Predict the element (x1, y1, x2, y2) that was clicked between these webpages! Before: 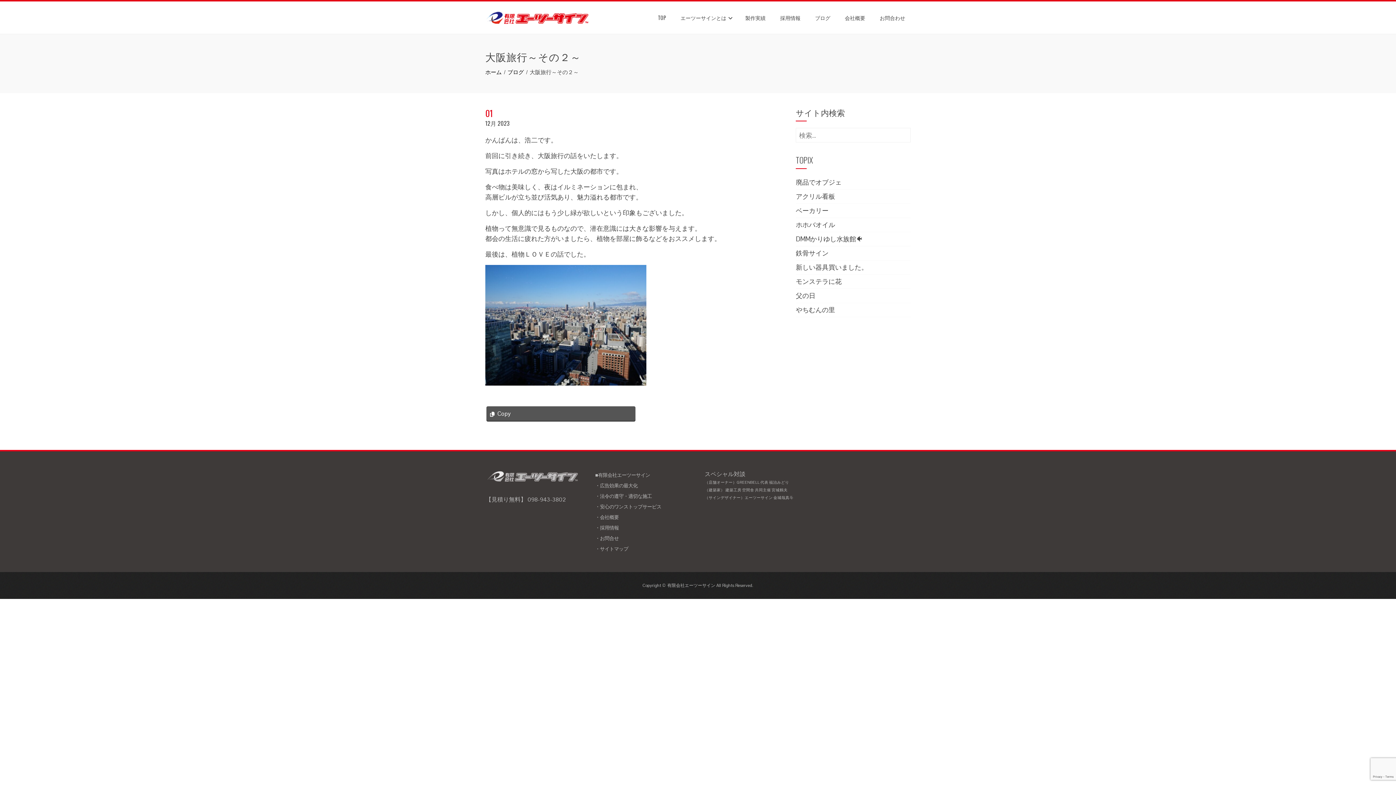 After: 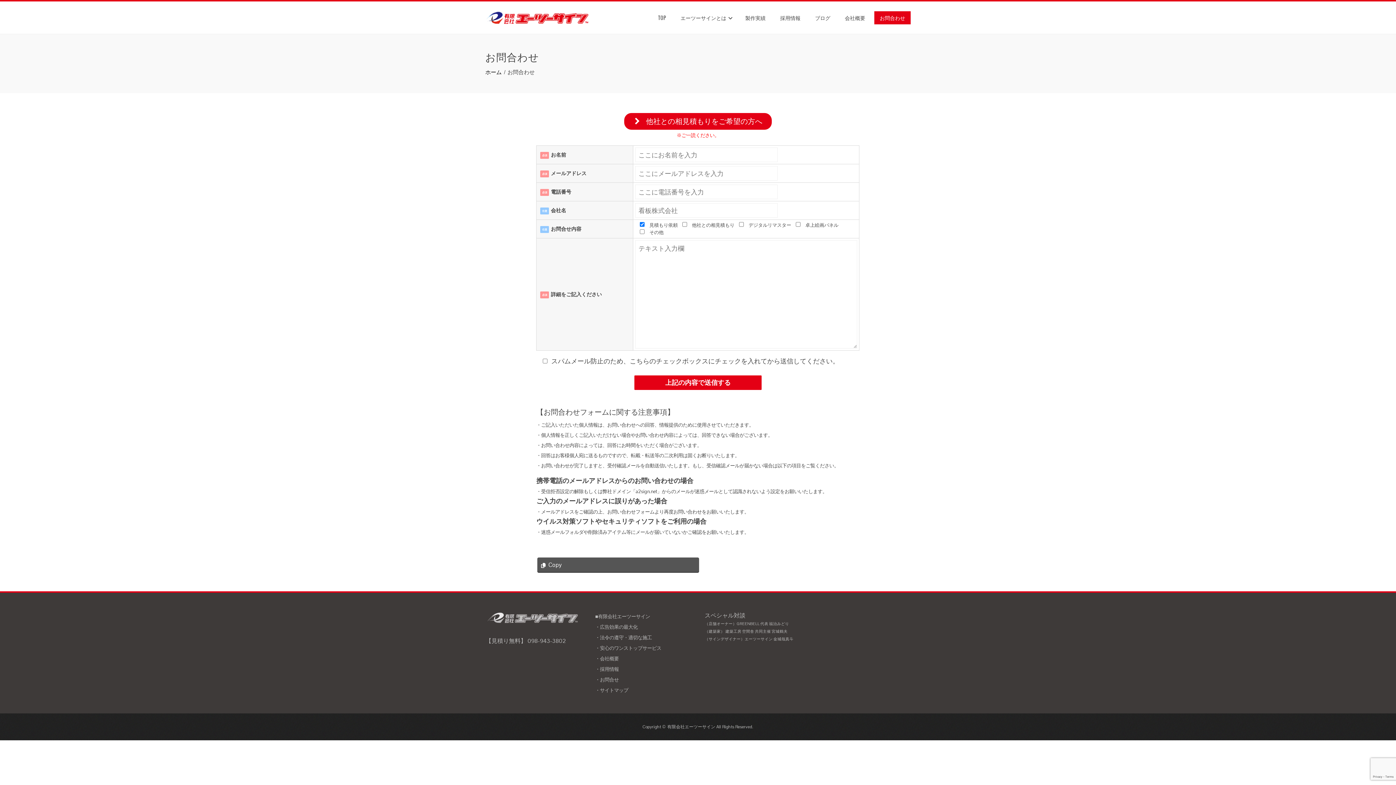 Action: bbox: (874, 11, 910, 24) label: お問合わせ